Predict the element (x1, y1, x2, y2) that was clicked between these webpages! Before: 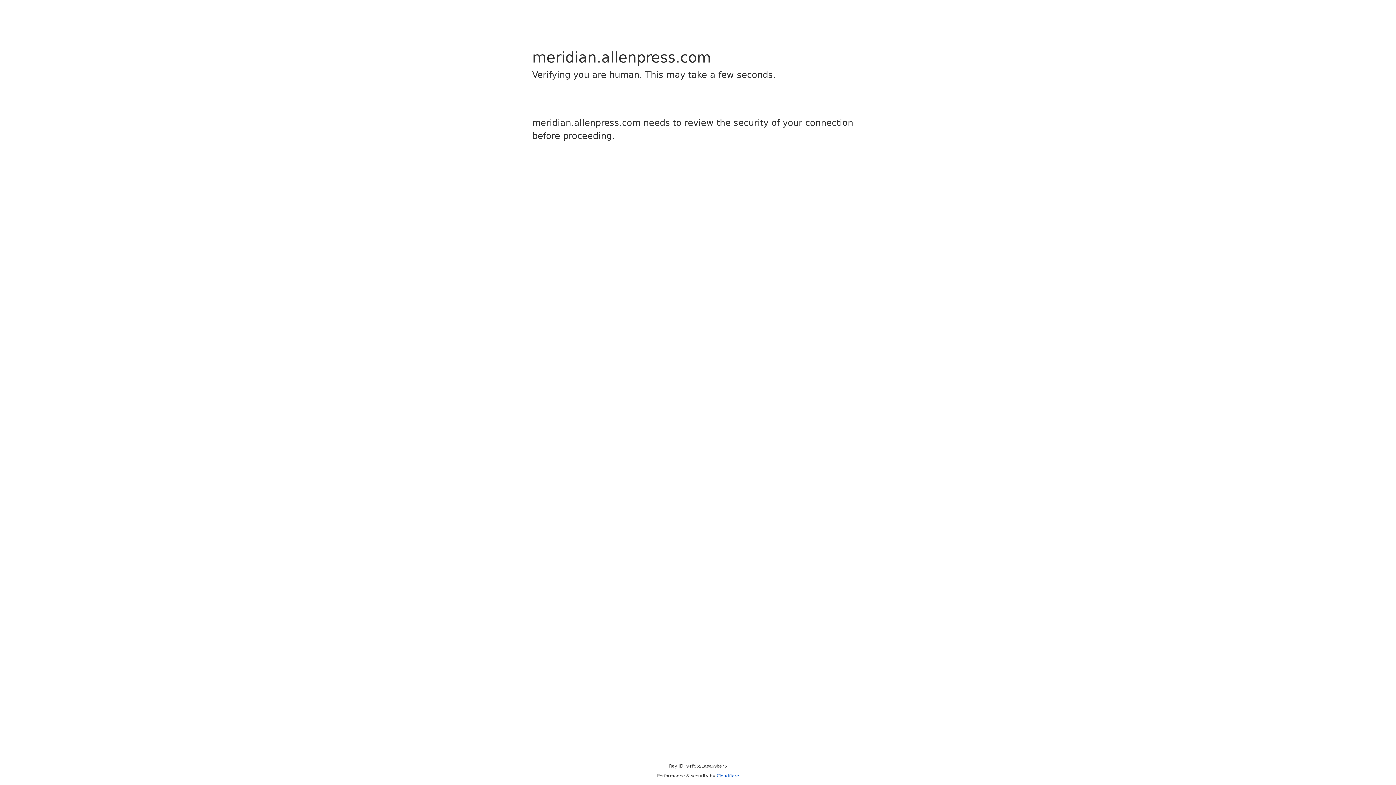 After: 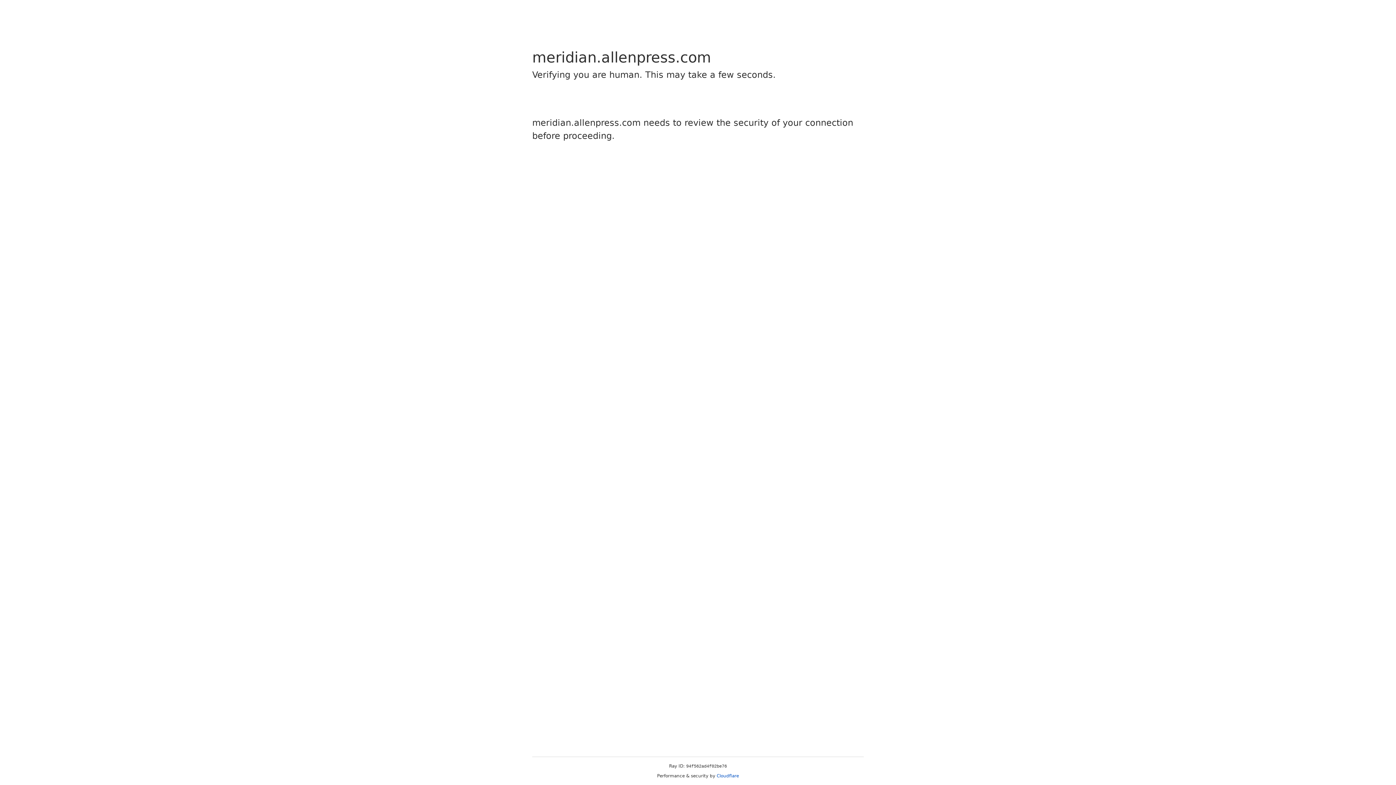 Action: bbox: (716, 773, 739, 778) label: Cloudflare